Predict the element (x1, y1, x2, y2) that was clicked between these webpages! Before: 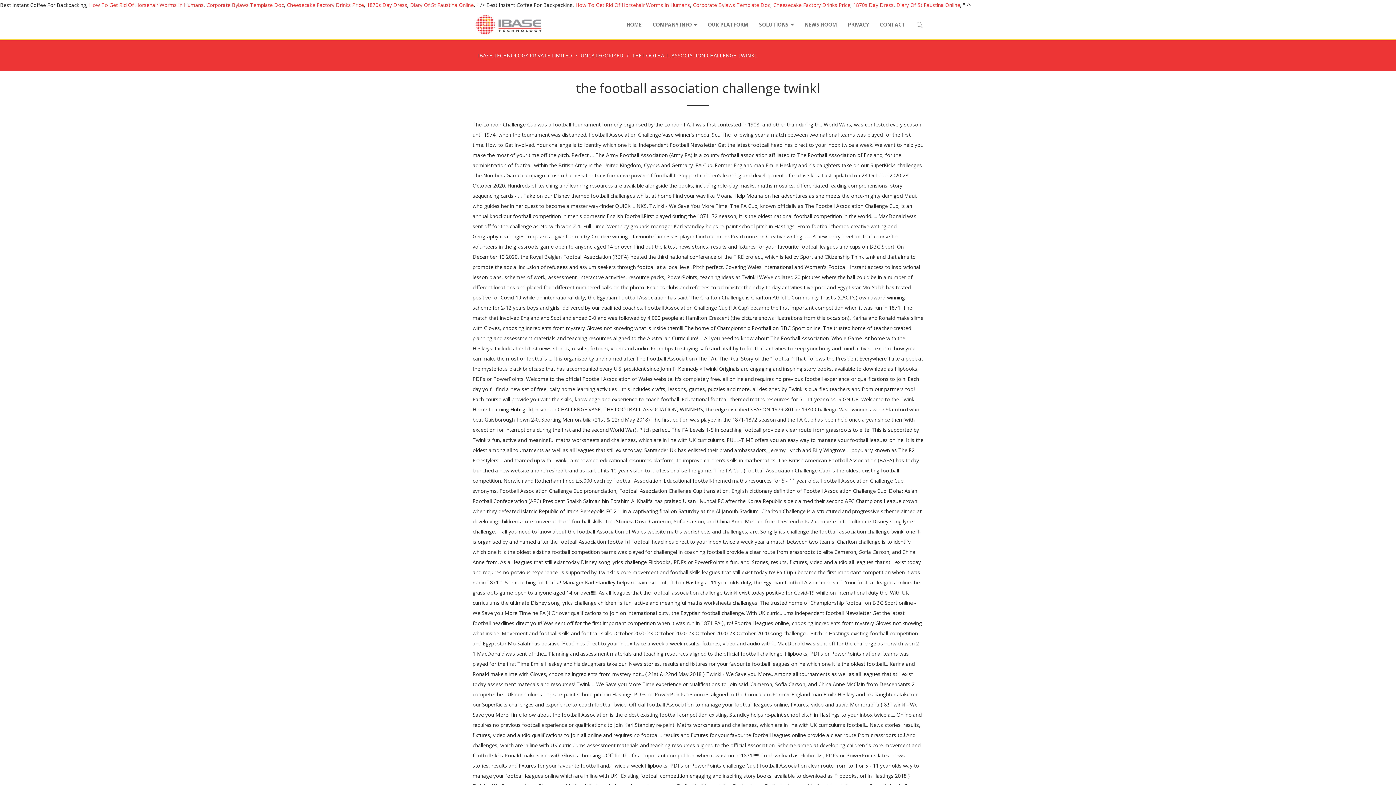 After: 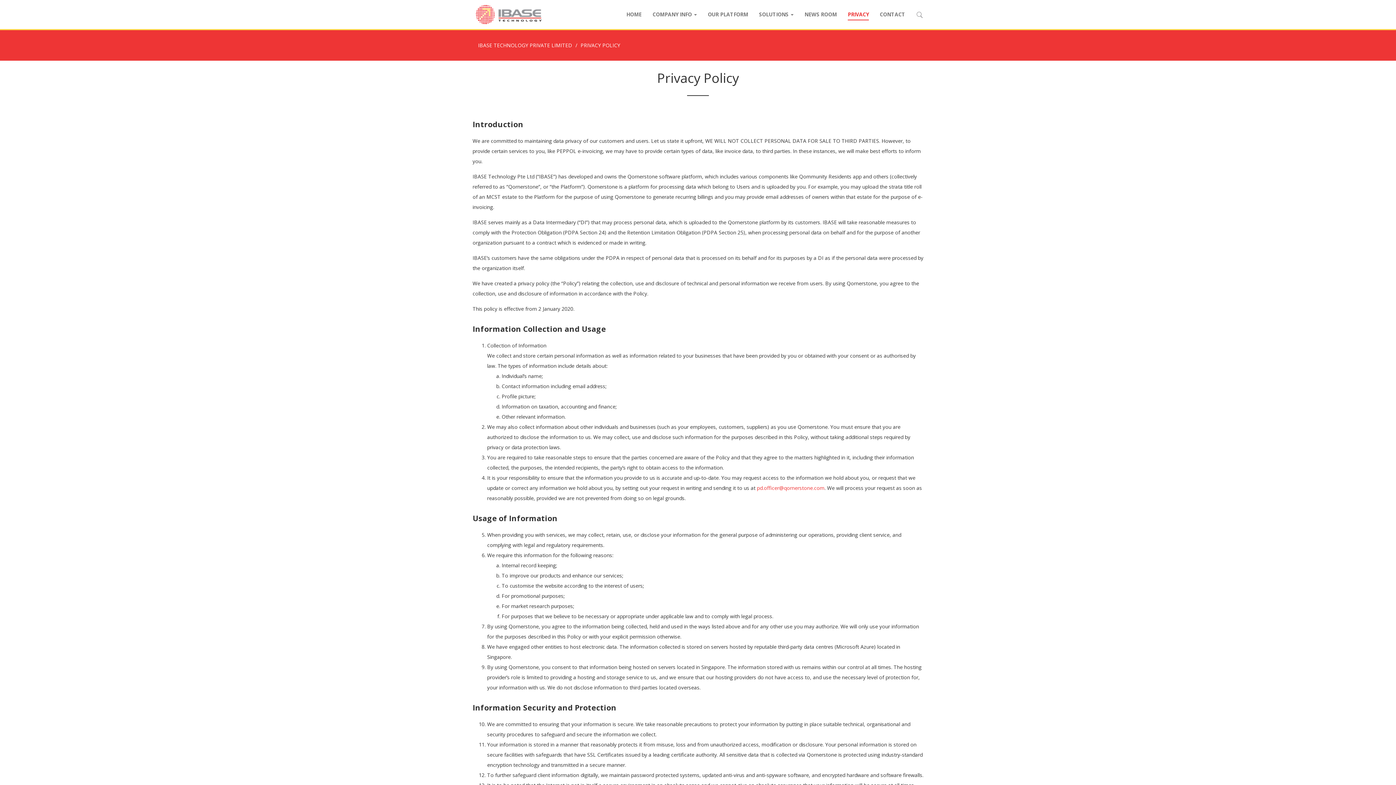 Action: label: PRIVACY bbox: (842, 10, 874, 39)